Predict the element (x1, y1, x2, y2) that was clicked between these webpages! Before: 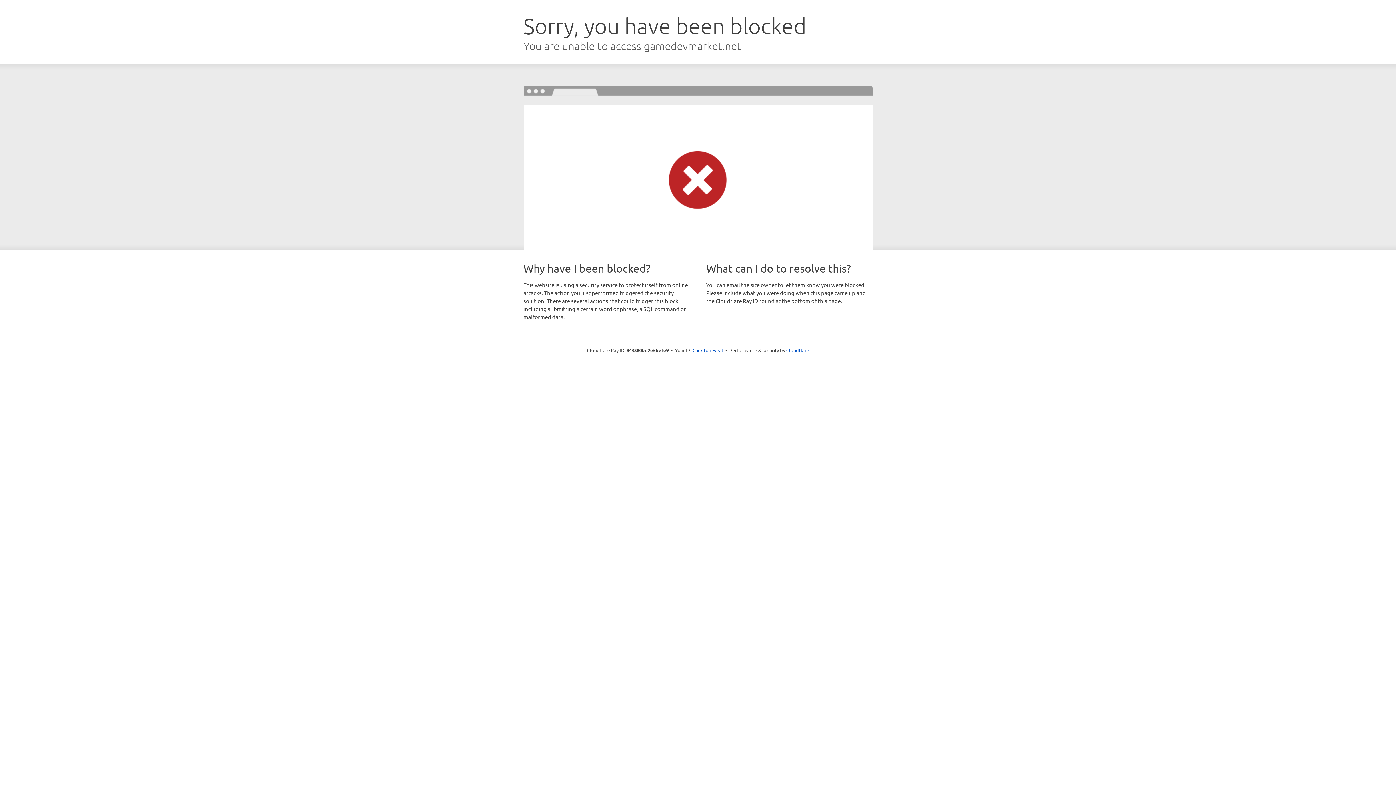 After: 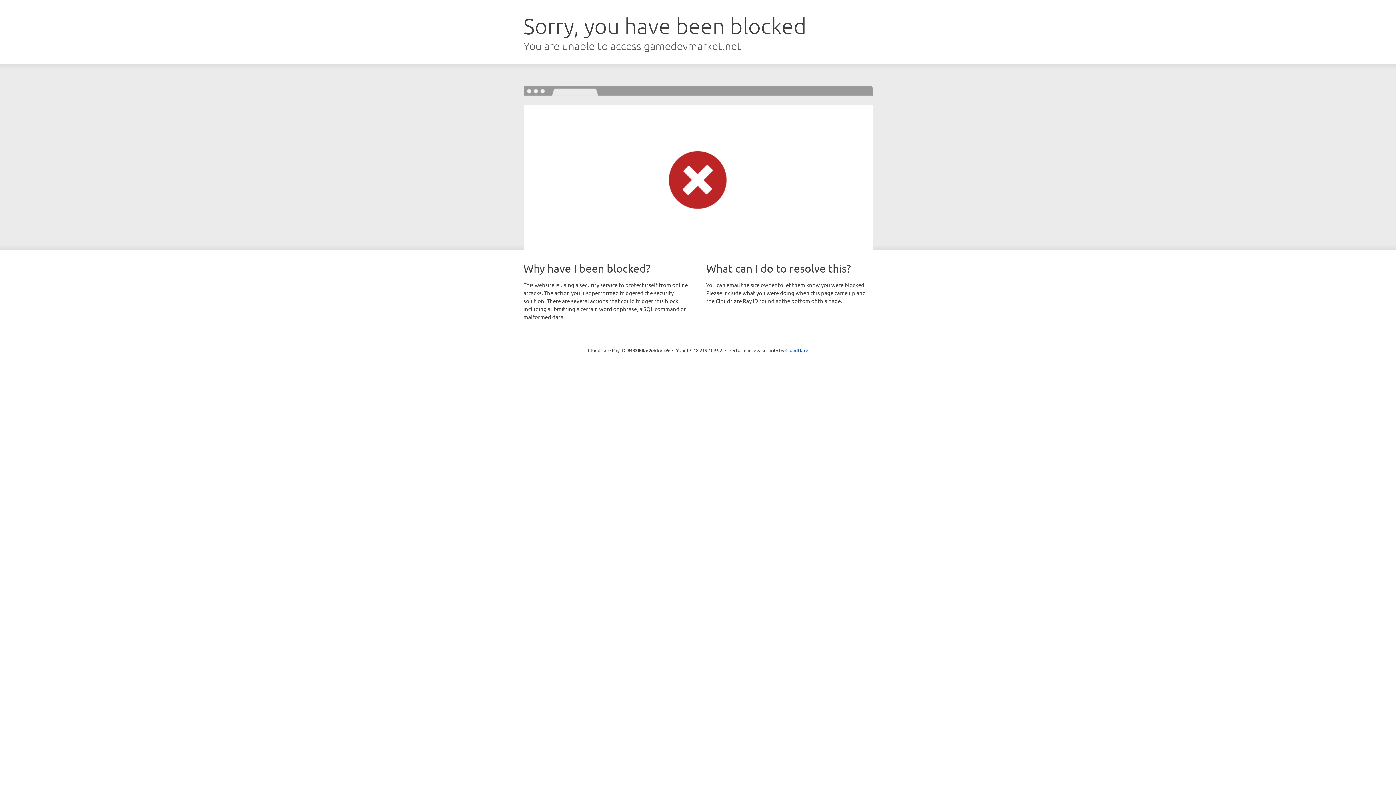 Action: label: Click to reveal bbox: (692, 346, 723, 353)